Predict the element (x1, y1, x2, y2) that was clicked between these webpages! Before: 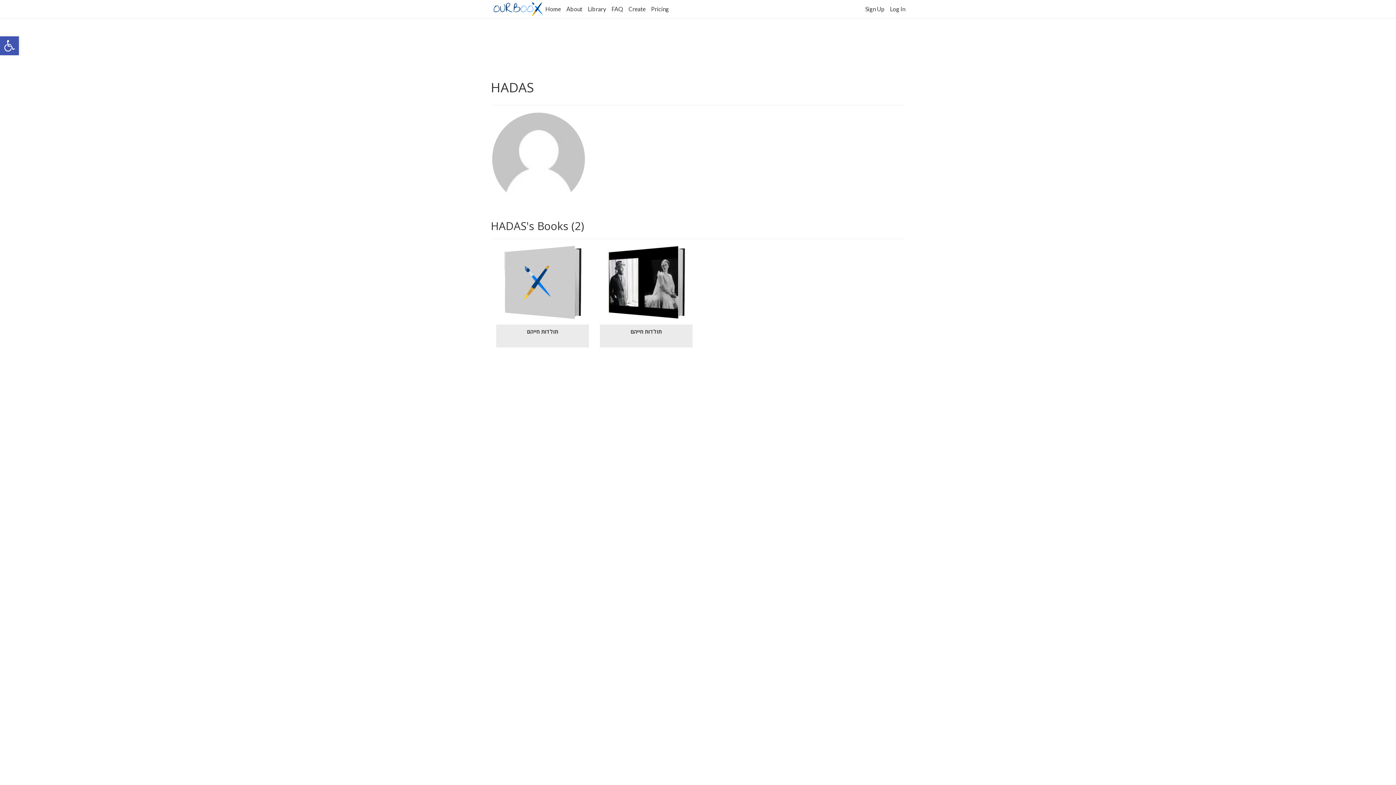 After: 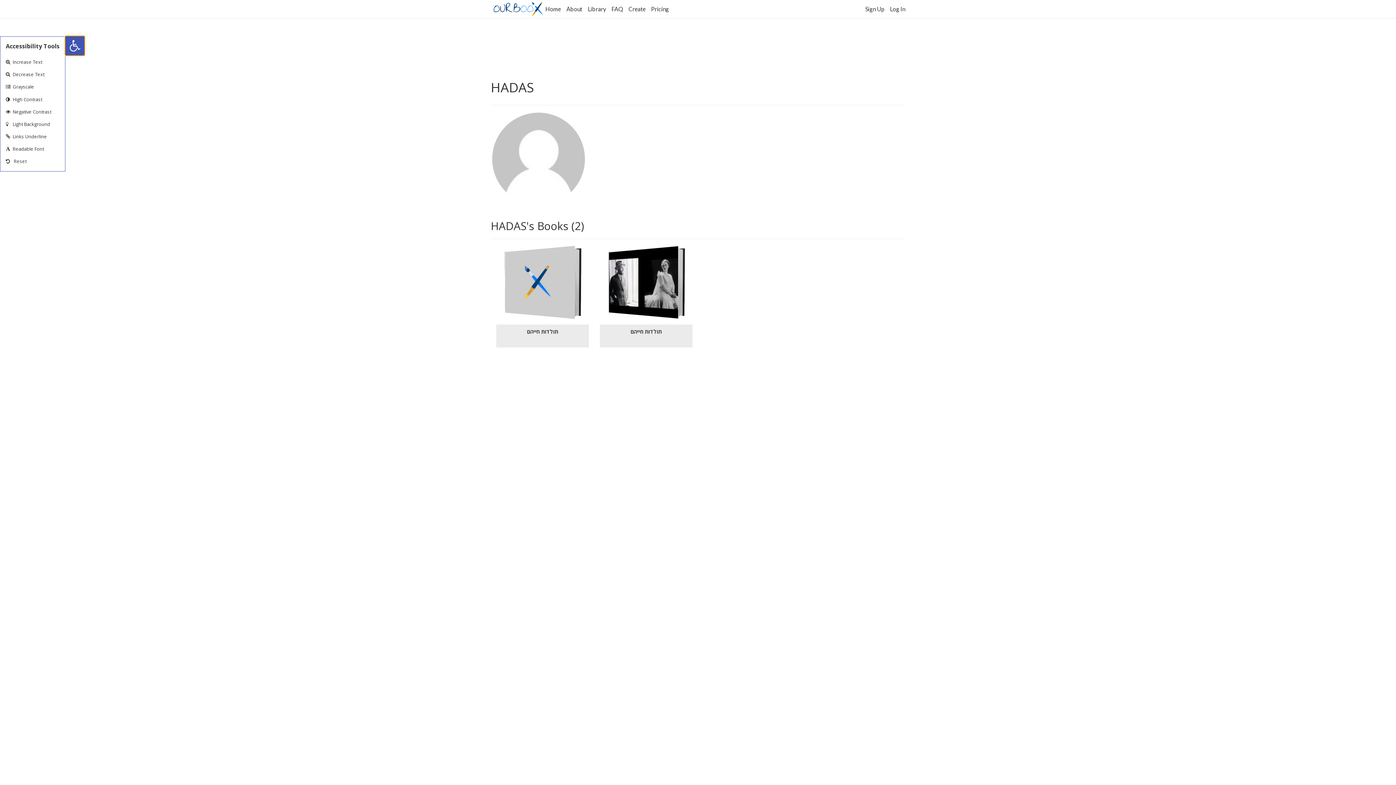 Action: label: Open toolbar bbox: (0, 36, 18, 55)